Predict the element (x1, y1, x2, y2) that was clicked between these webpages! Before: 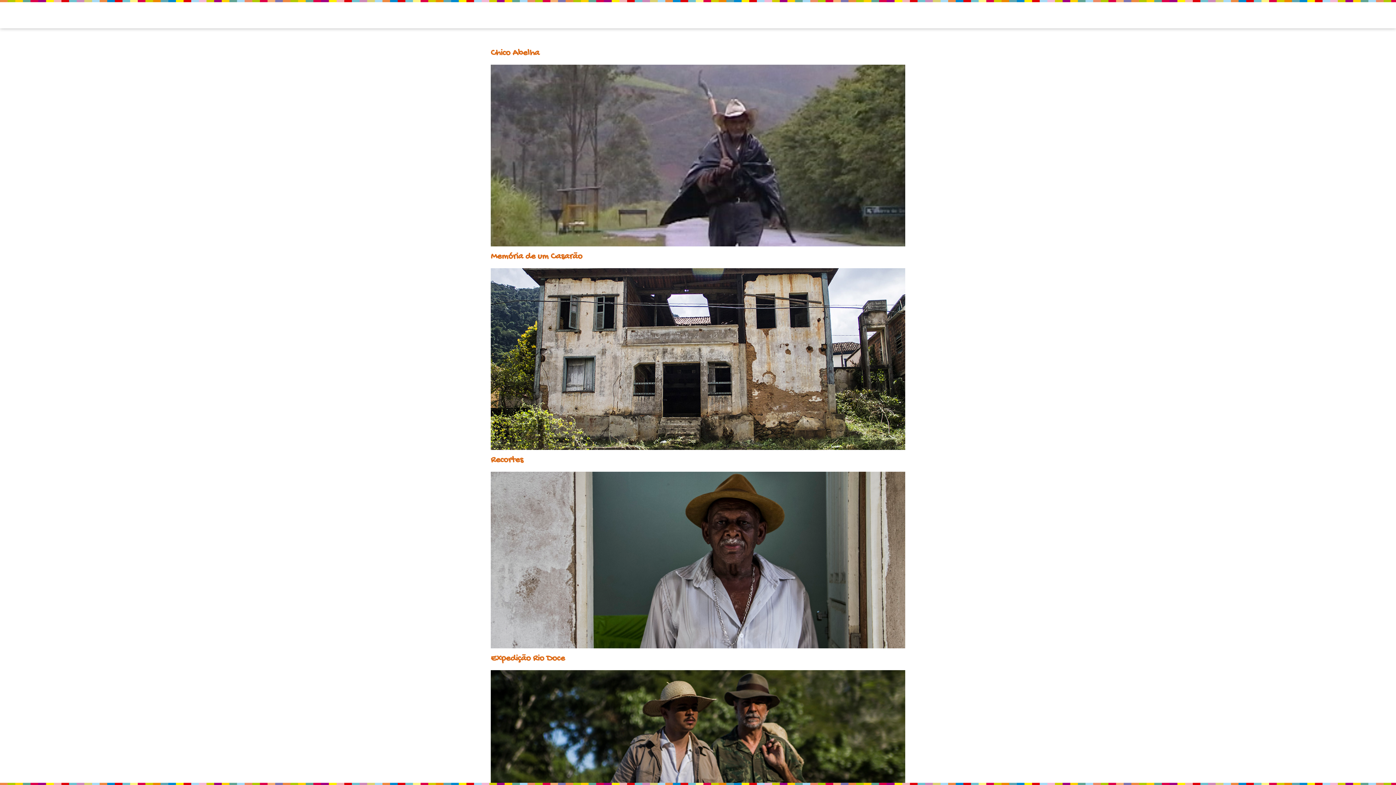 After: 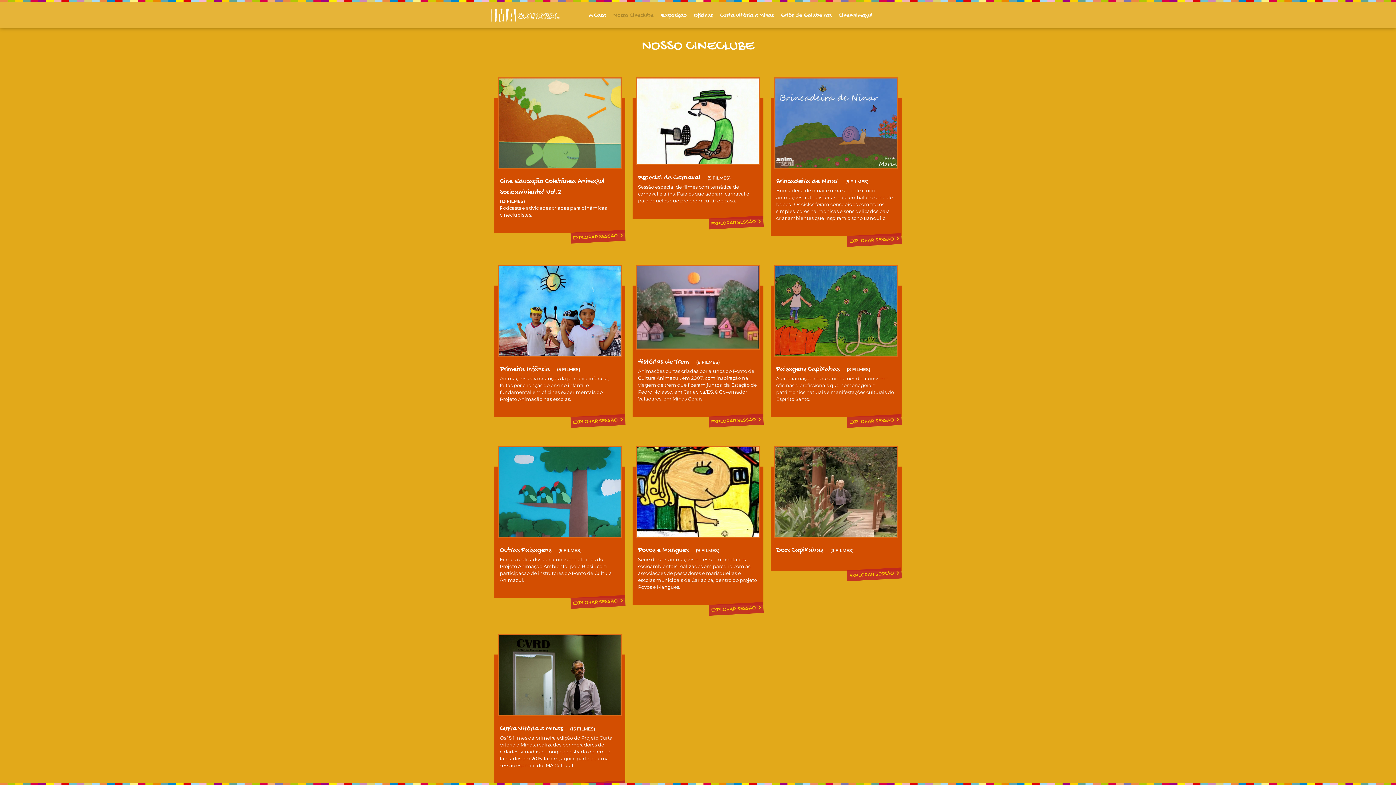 Action: bbox: (609, 7, 657, 24) label: Nosso Cineclube